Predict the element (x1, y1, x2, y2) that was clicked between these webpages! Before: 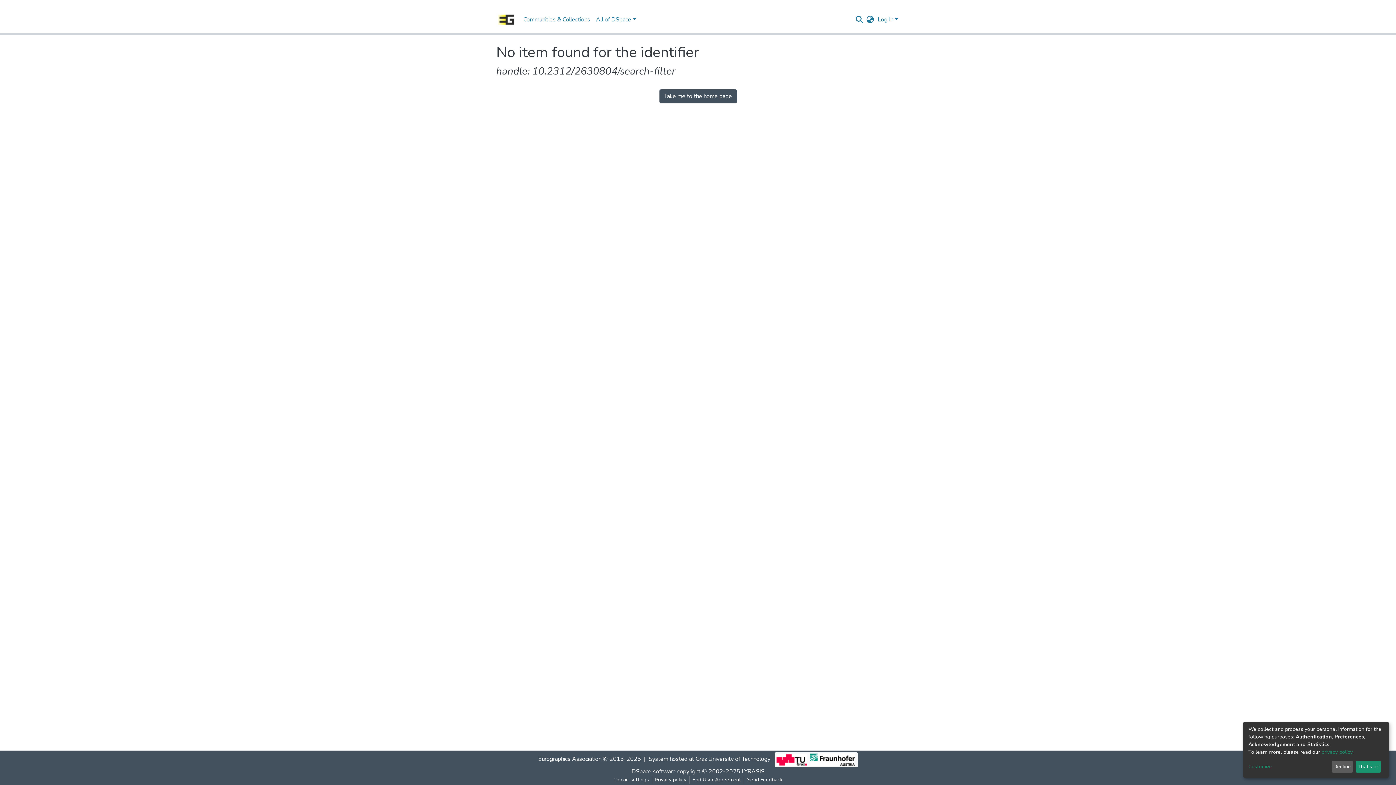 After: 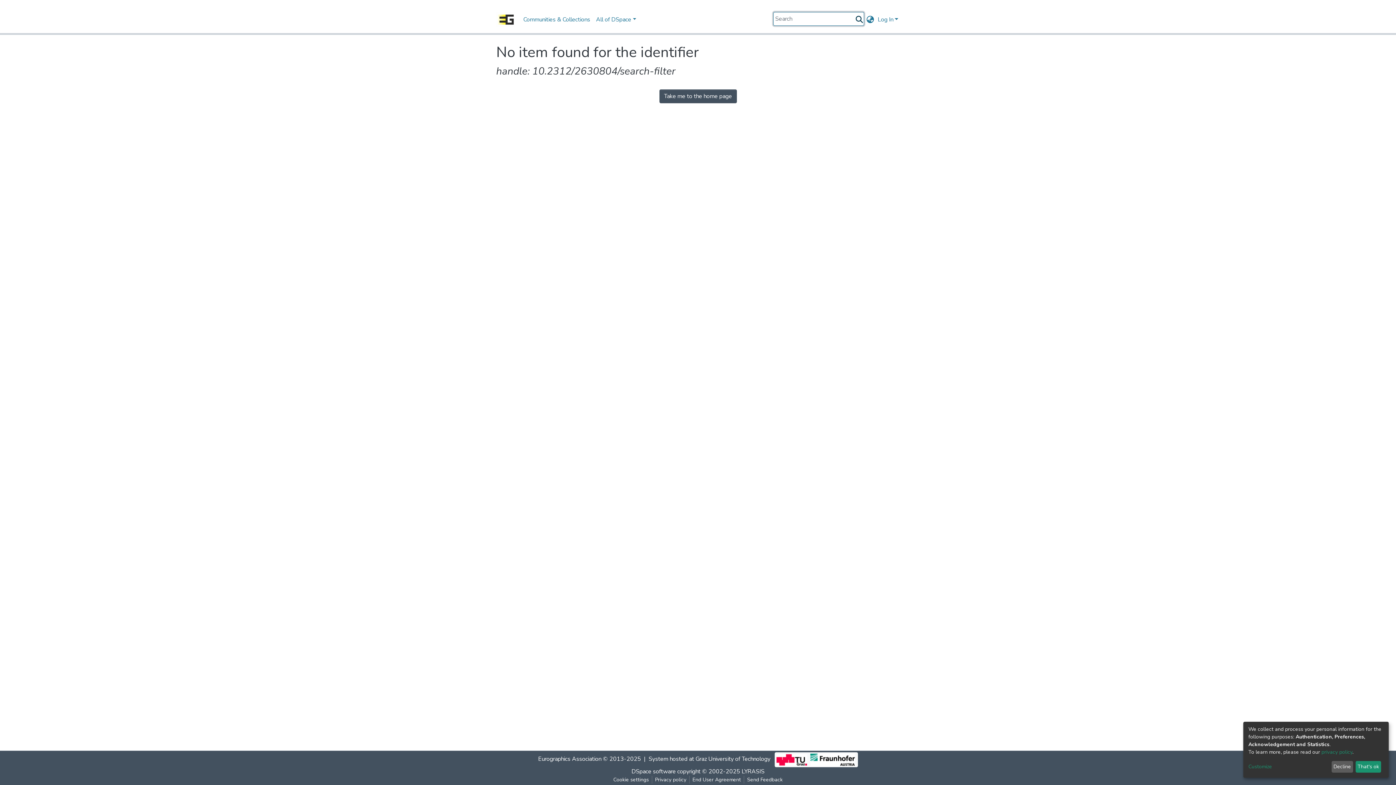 Action: bbox: (854, 14, 864, 24) label: Submit search